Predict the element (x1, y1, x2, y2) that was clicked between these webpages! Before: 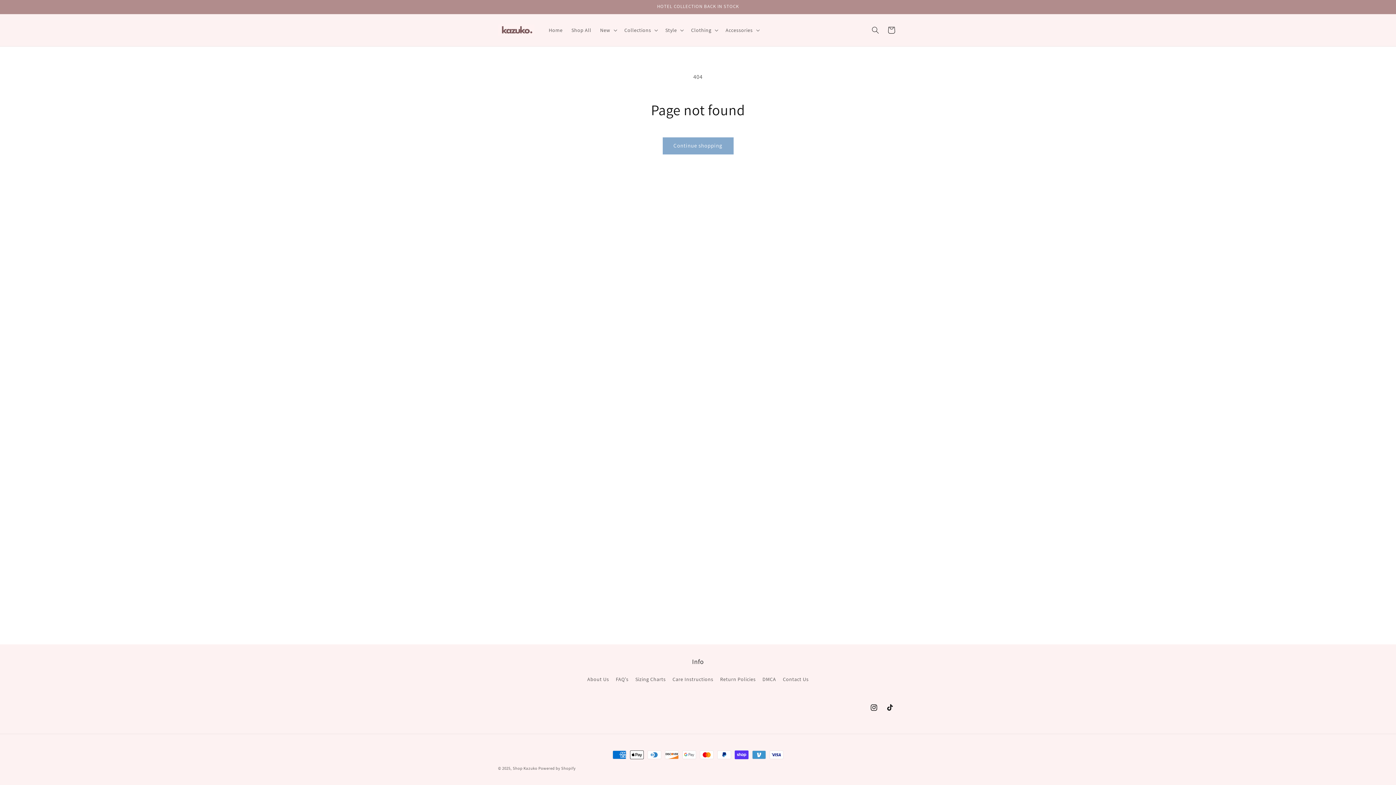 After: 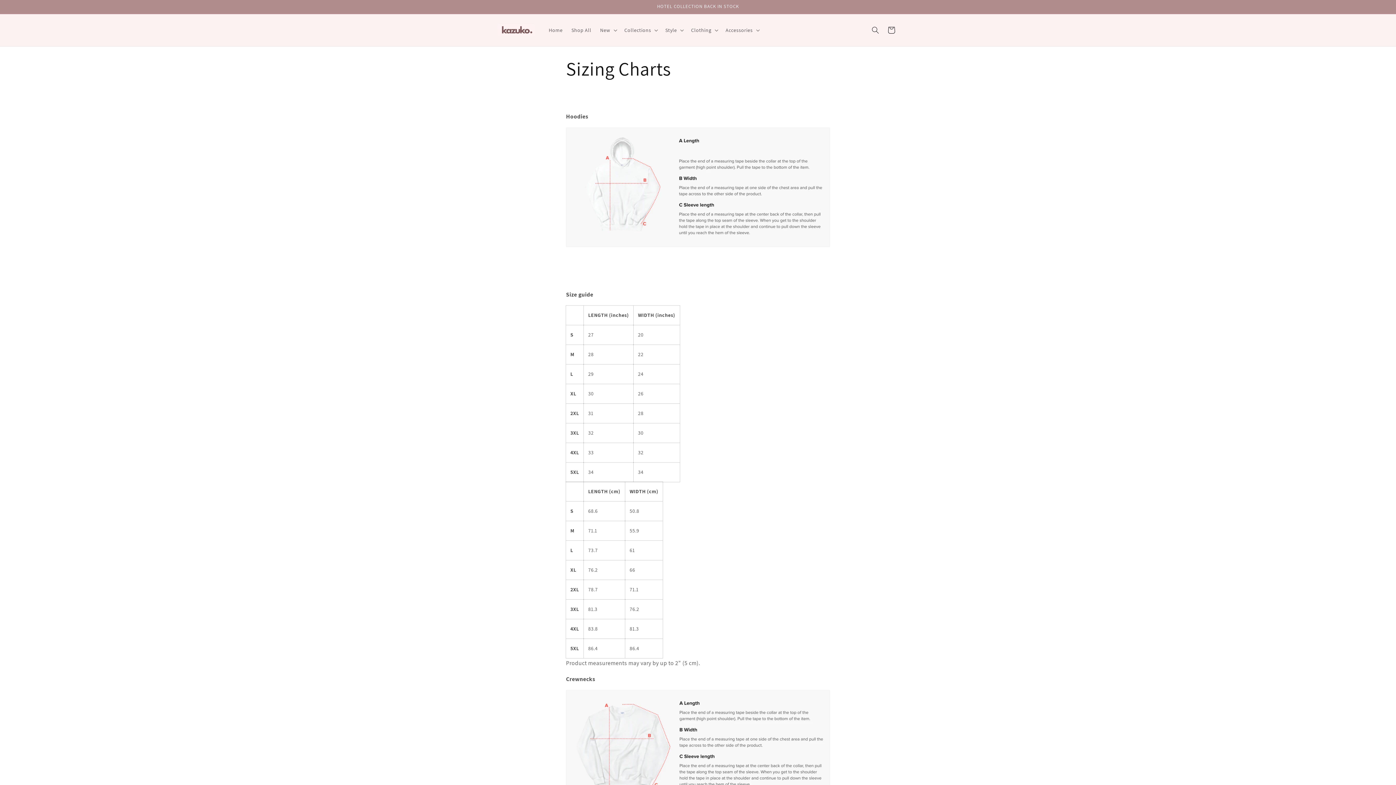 Action: bbox: (635, 673, 665, 686) label: Sizing Charts